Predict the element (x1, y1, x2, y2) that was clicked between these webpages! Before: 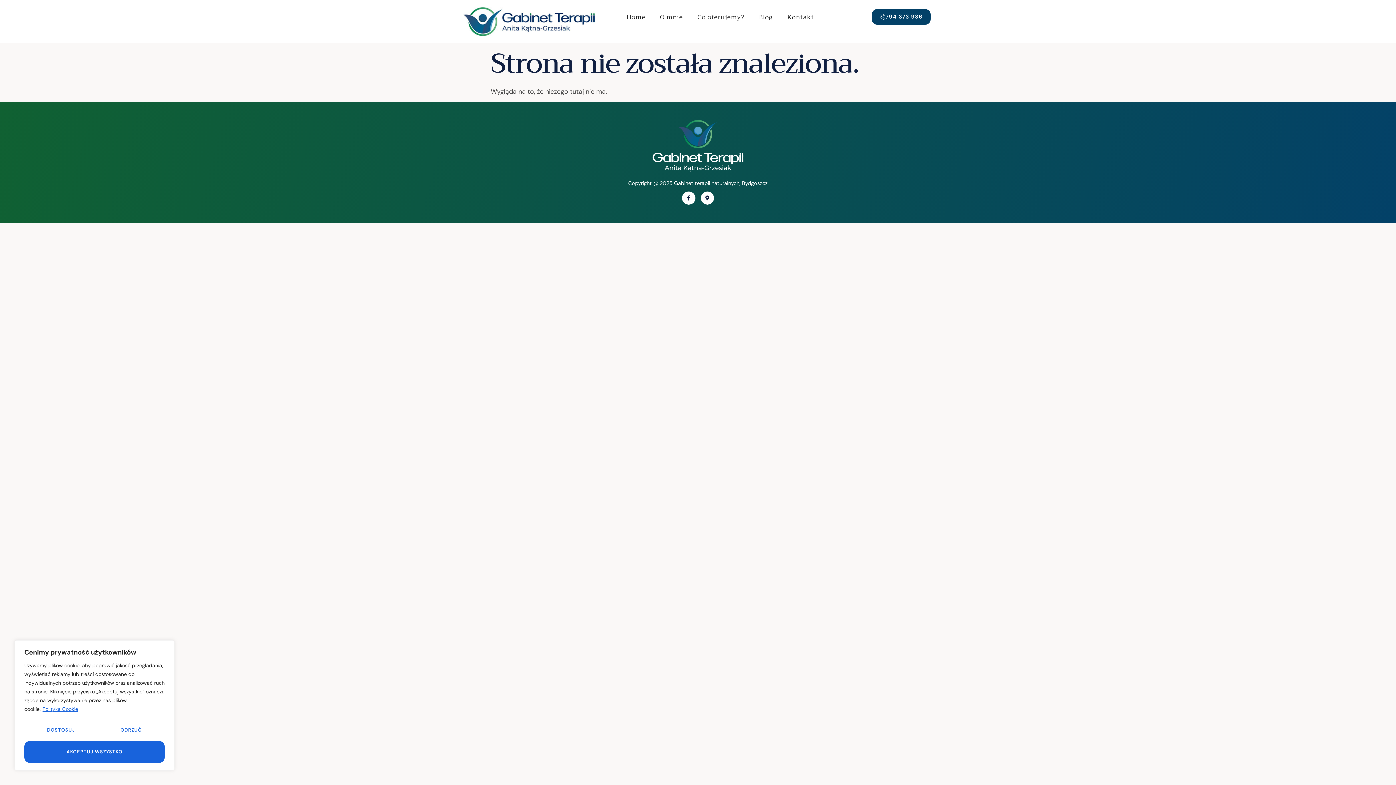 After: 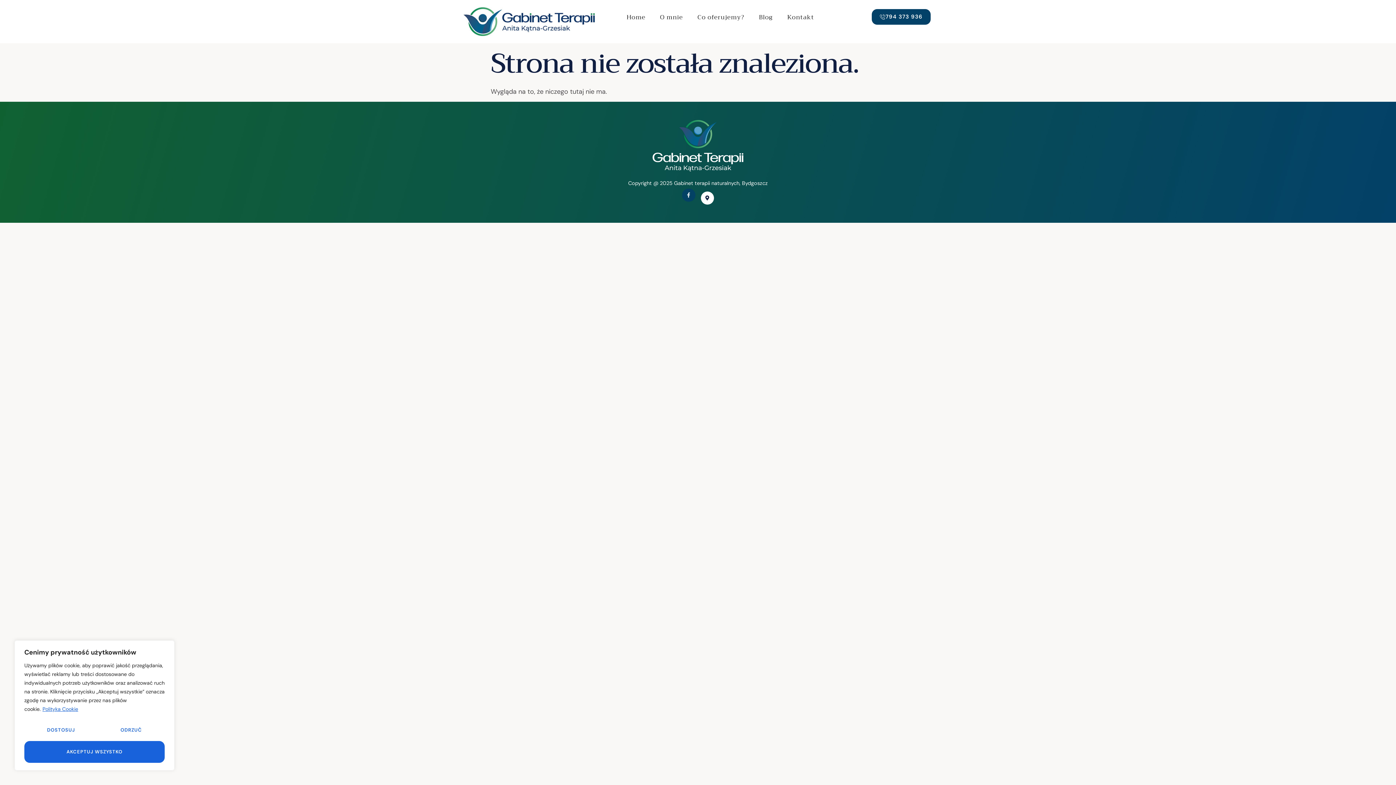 Action: label: Facebook-f bbox: (682, 191, 695, 204)